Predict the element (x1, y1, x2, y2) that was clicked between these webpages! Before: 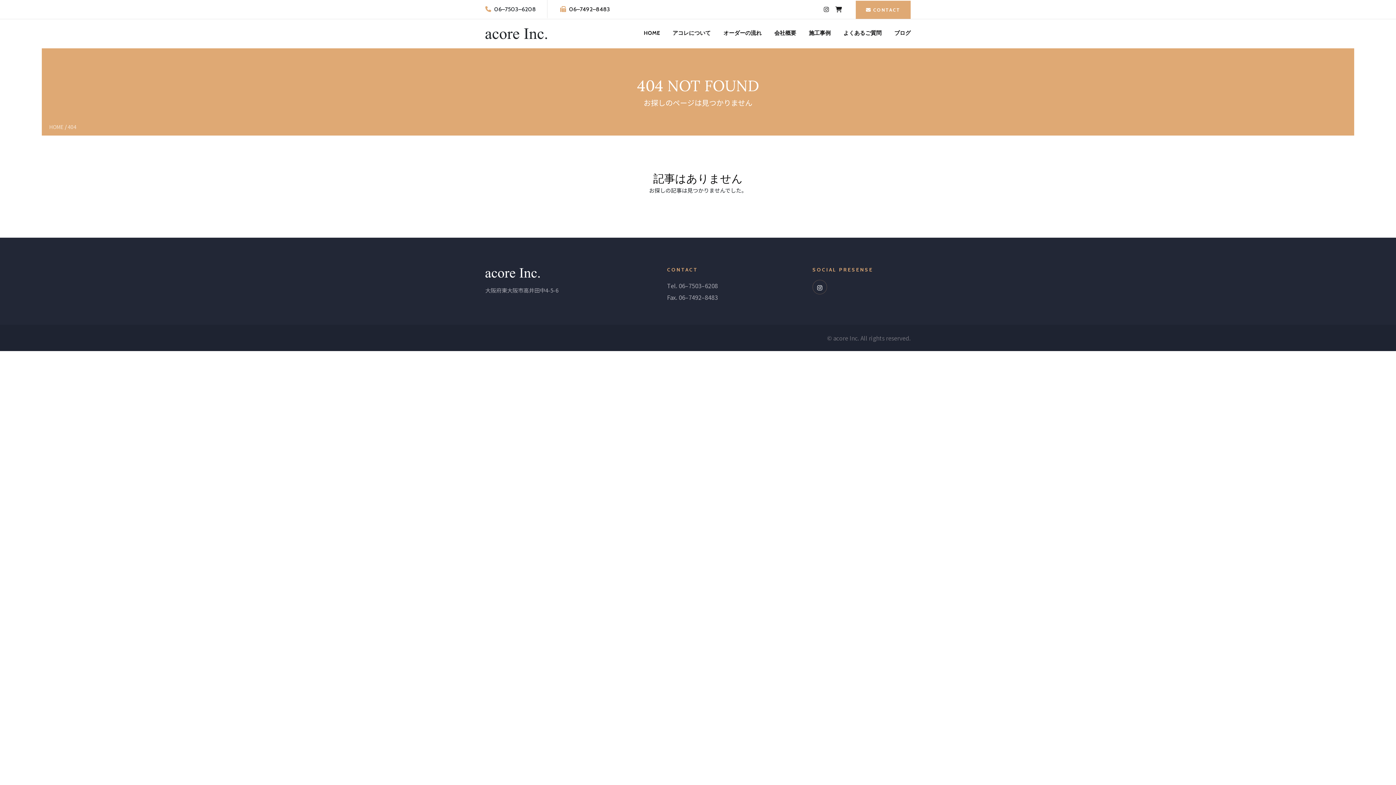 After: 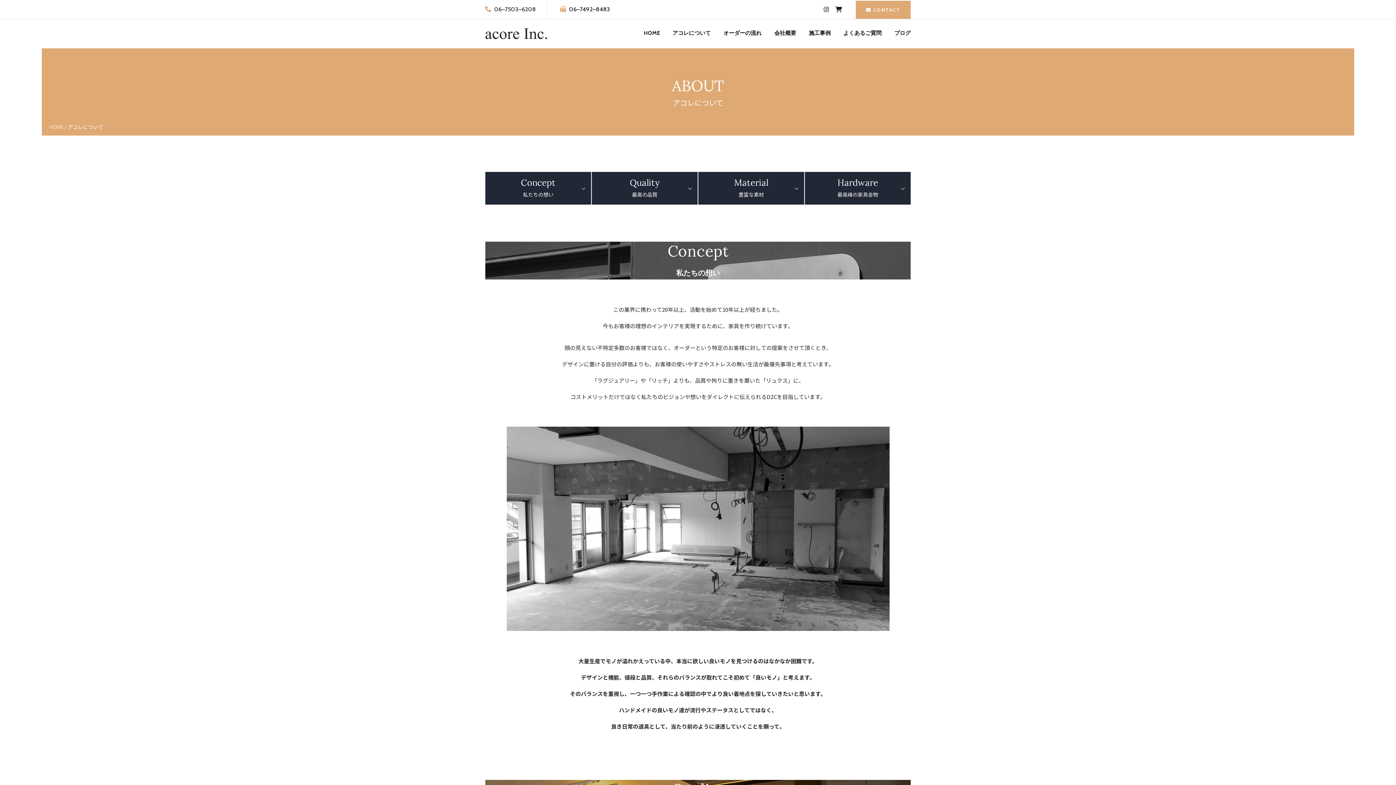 Action: label: アコレについて bbox: (672, 19, 710, 46)